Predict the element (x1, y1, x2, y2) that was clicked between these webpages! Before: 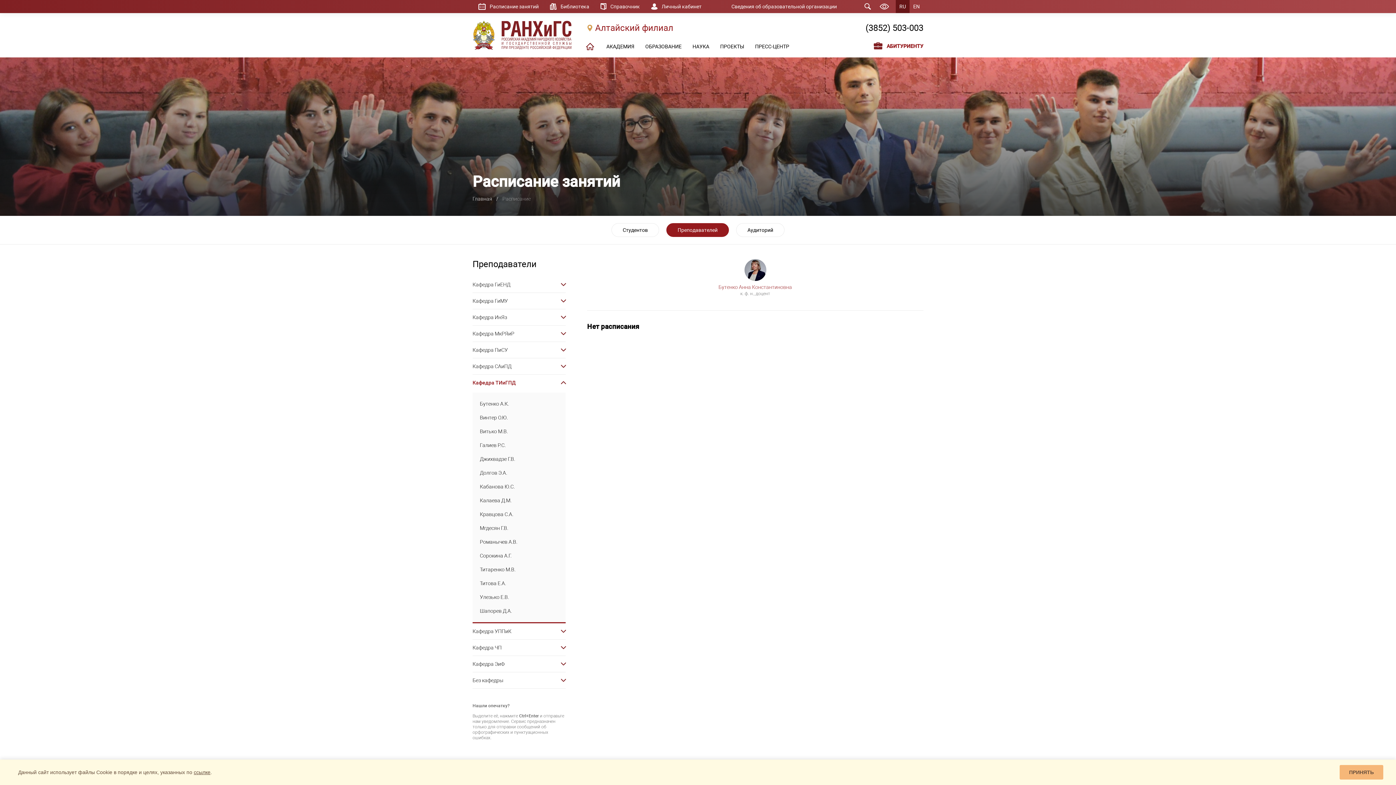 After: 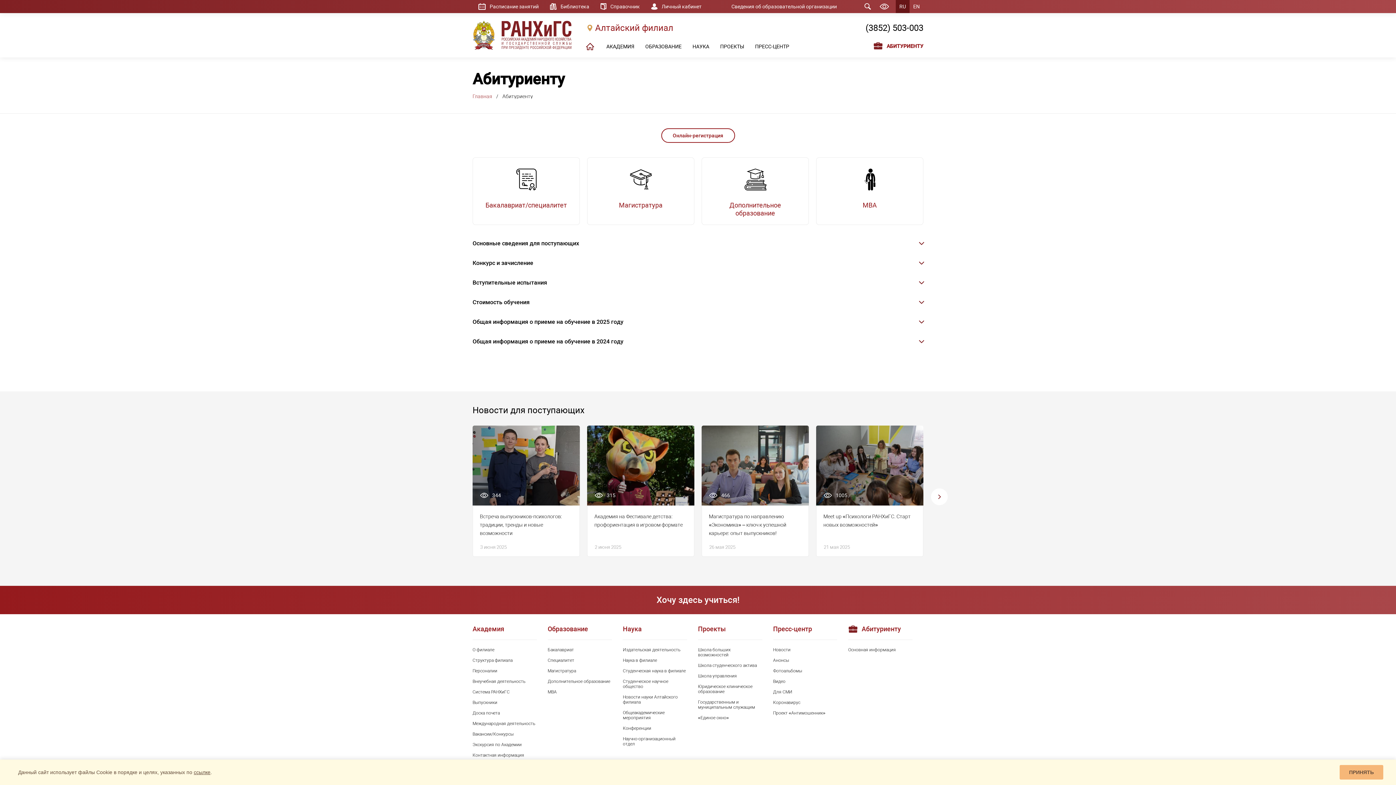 Action: label: АБИТУРИЕНТУ bbox: (868, 35, 929, 57)